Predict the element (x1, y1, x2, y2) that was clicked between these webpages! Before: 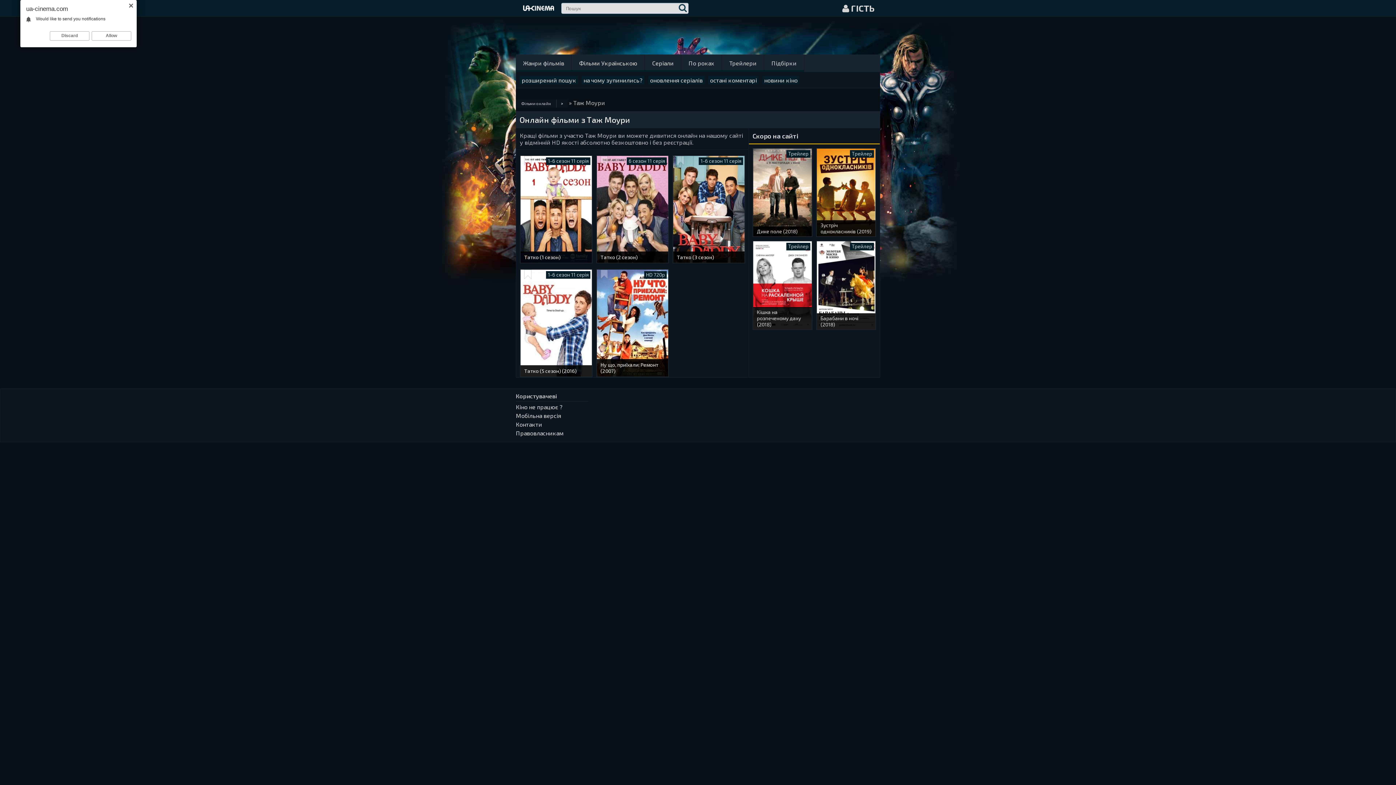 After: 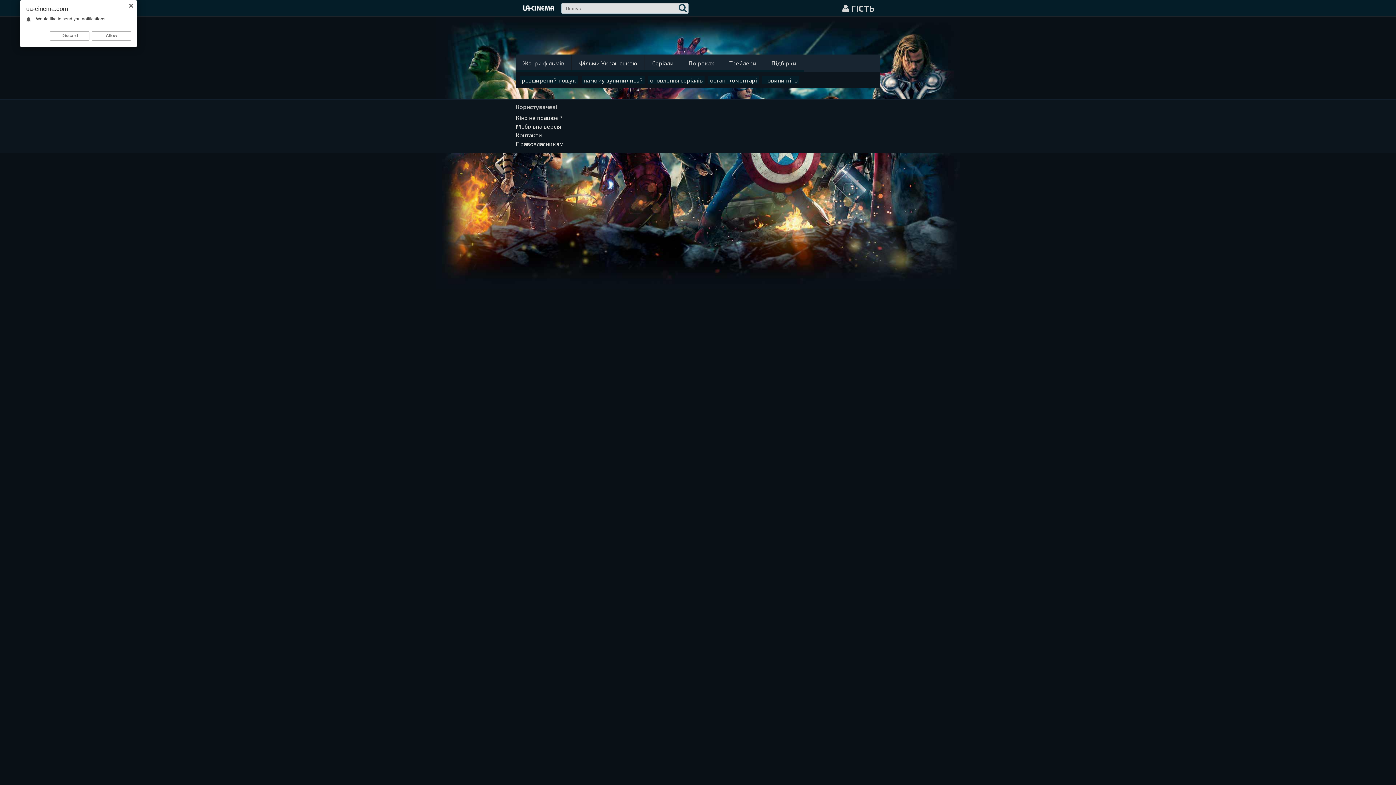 Action: label: Кіно не працює ? bbox: (516, 403, 562, 410)